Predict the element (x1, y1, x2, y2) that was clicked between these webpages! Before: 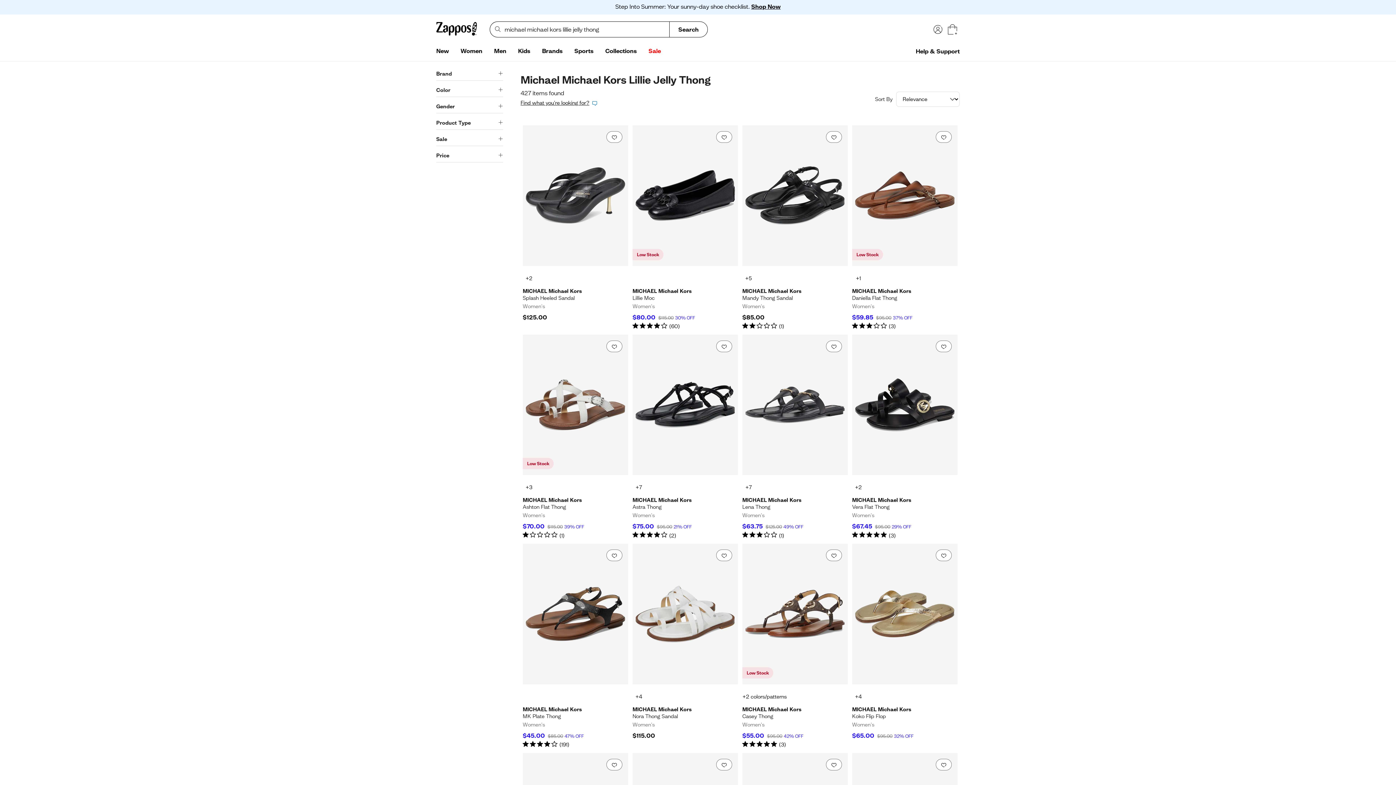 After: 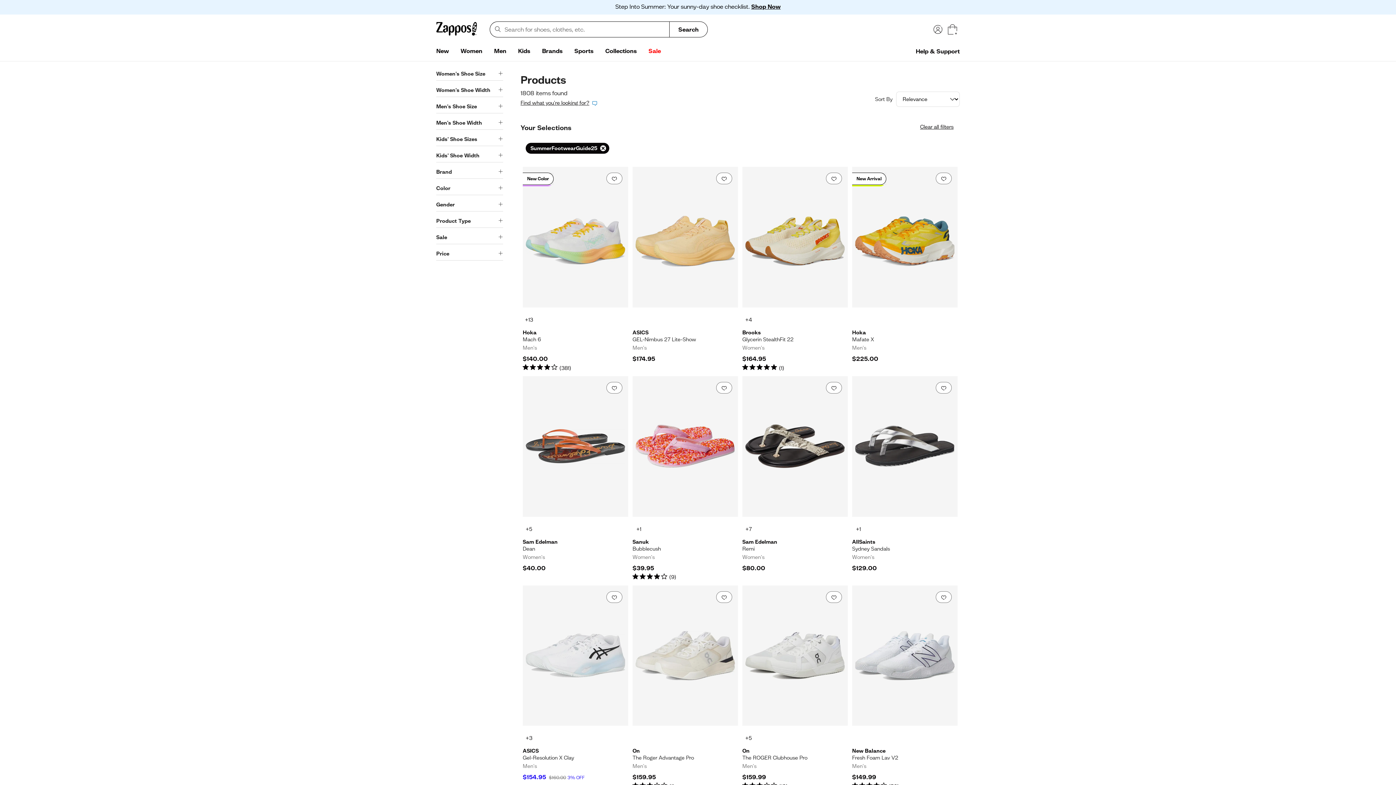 Action: bbox: (751, 2, 780, 10) label: Shop Now